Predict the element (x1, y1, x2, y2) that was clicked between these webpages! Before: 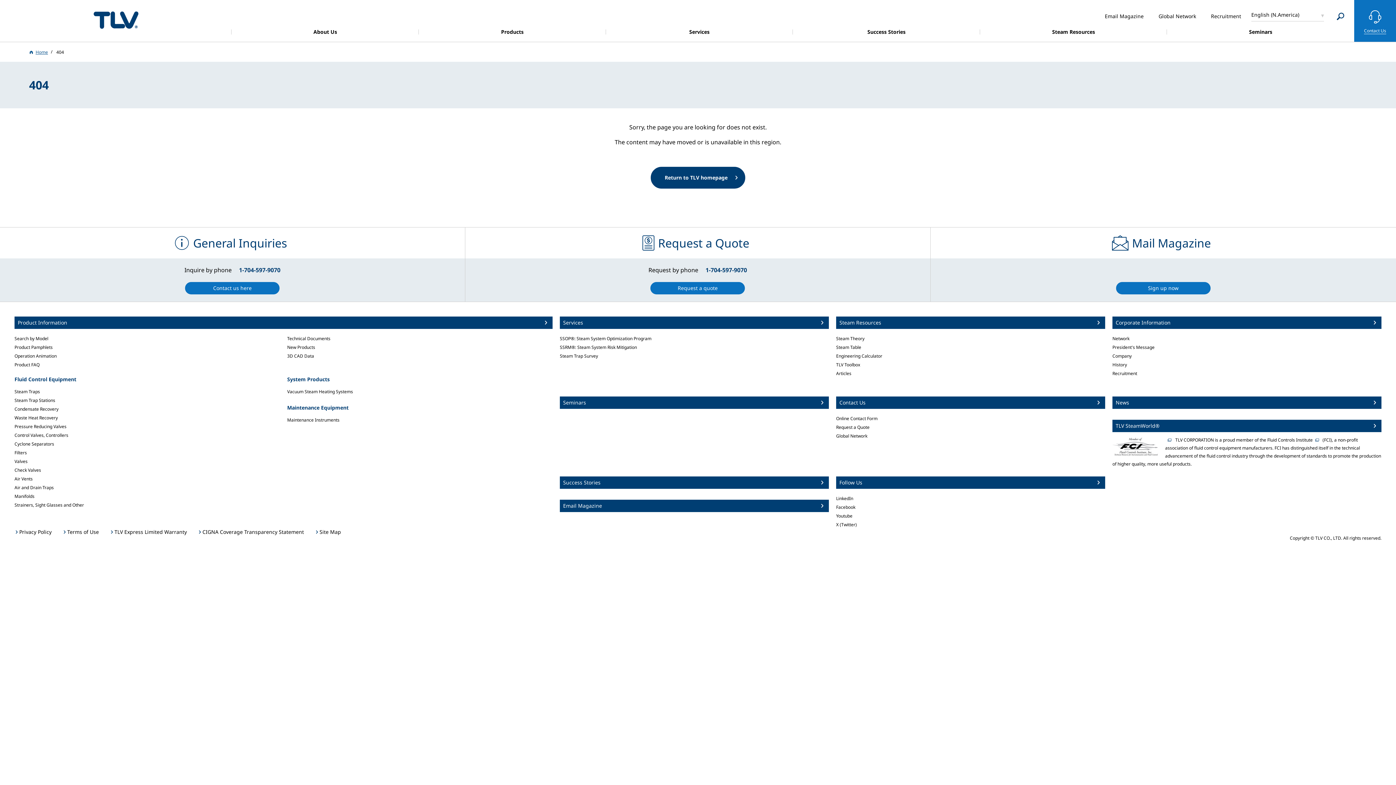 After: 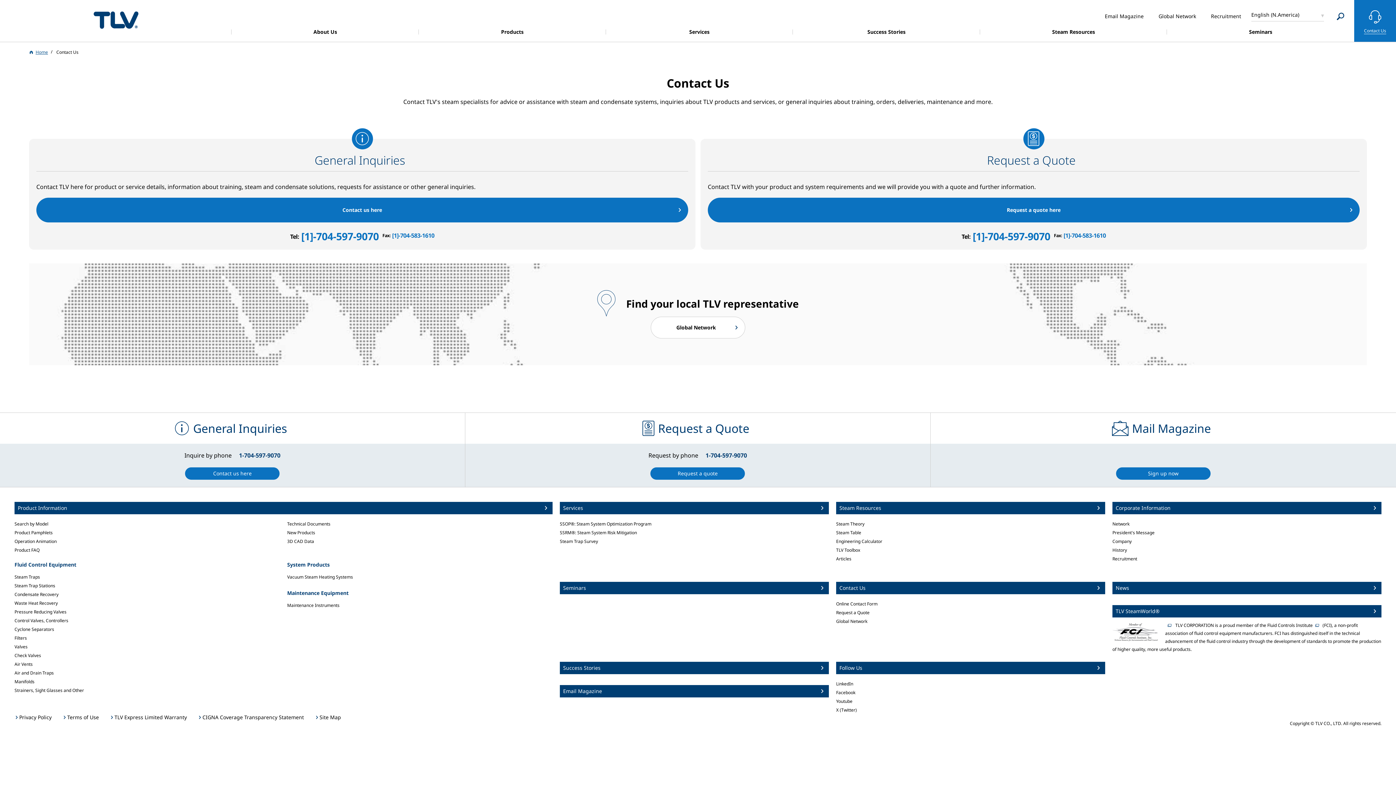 Action: label: Contact Us bbox: (836, 396, 1105, 409)